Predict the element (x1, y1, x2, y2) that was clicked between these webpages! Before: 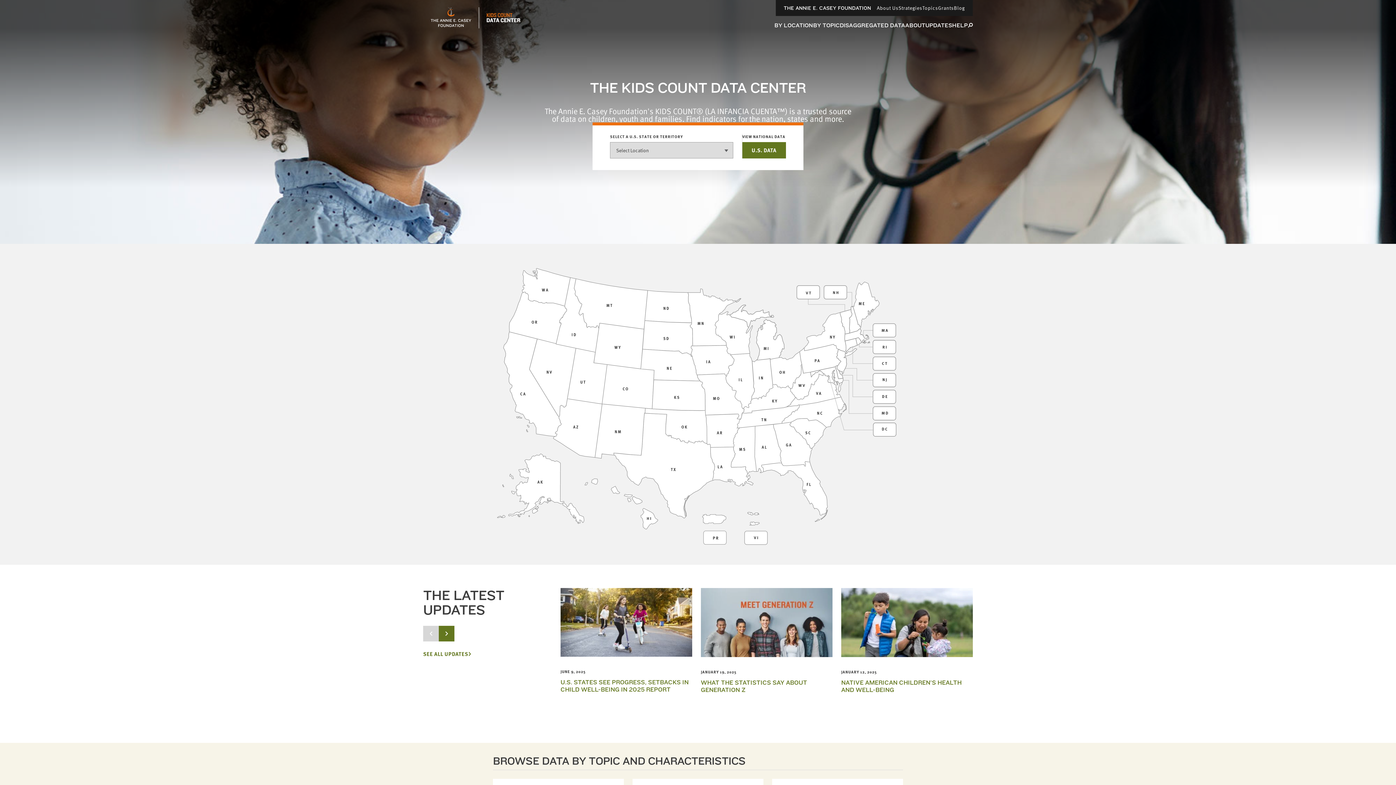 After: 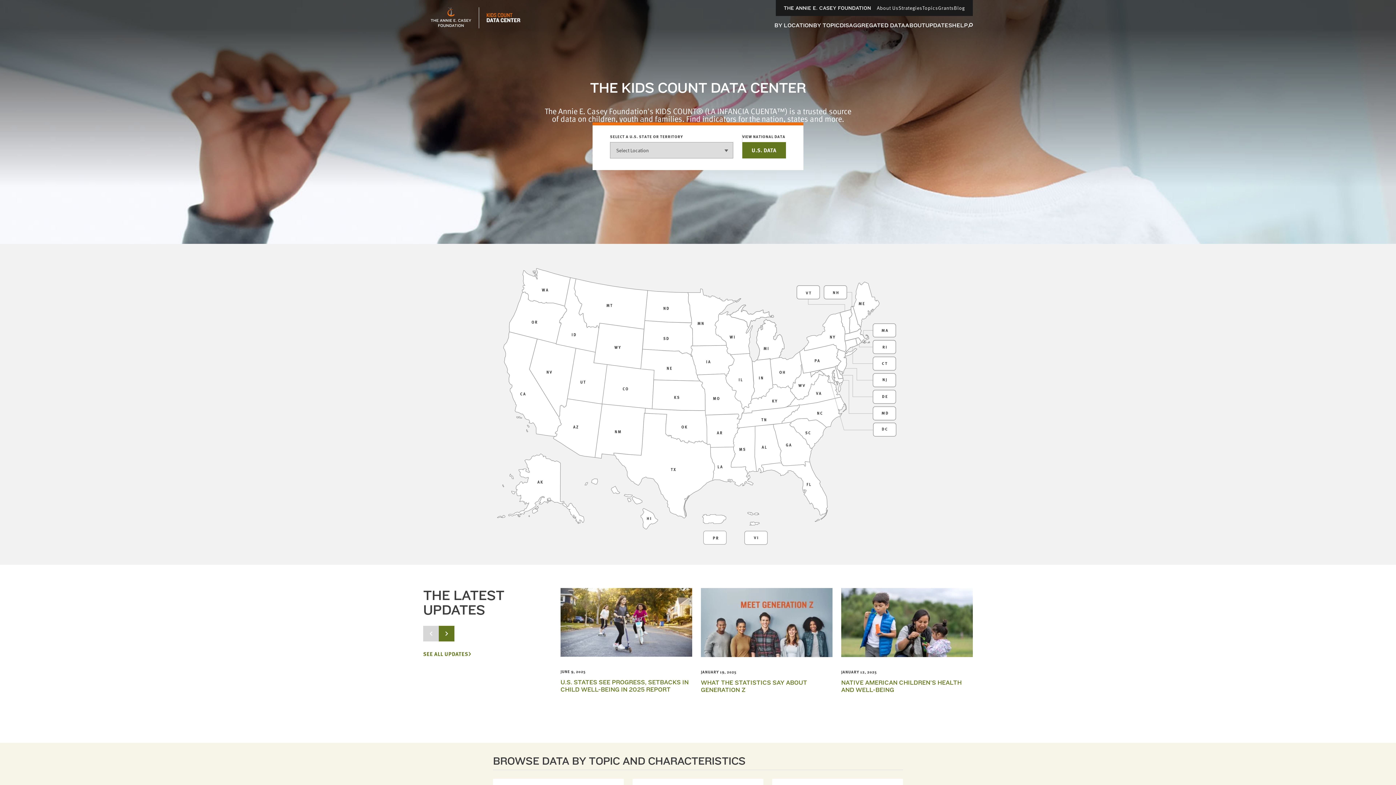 Action: bbox: (479, 12, 528, 22) label: datacenter homepage